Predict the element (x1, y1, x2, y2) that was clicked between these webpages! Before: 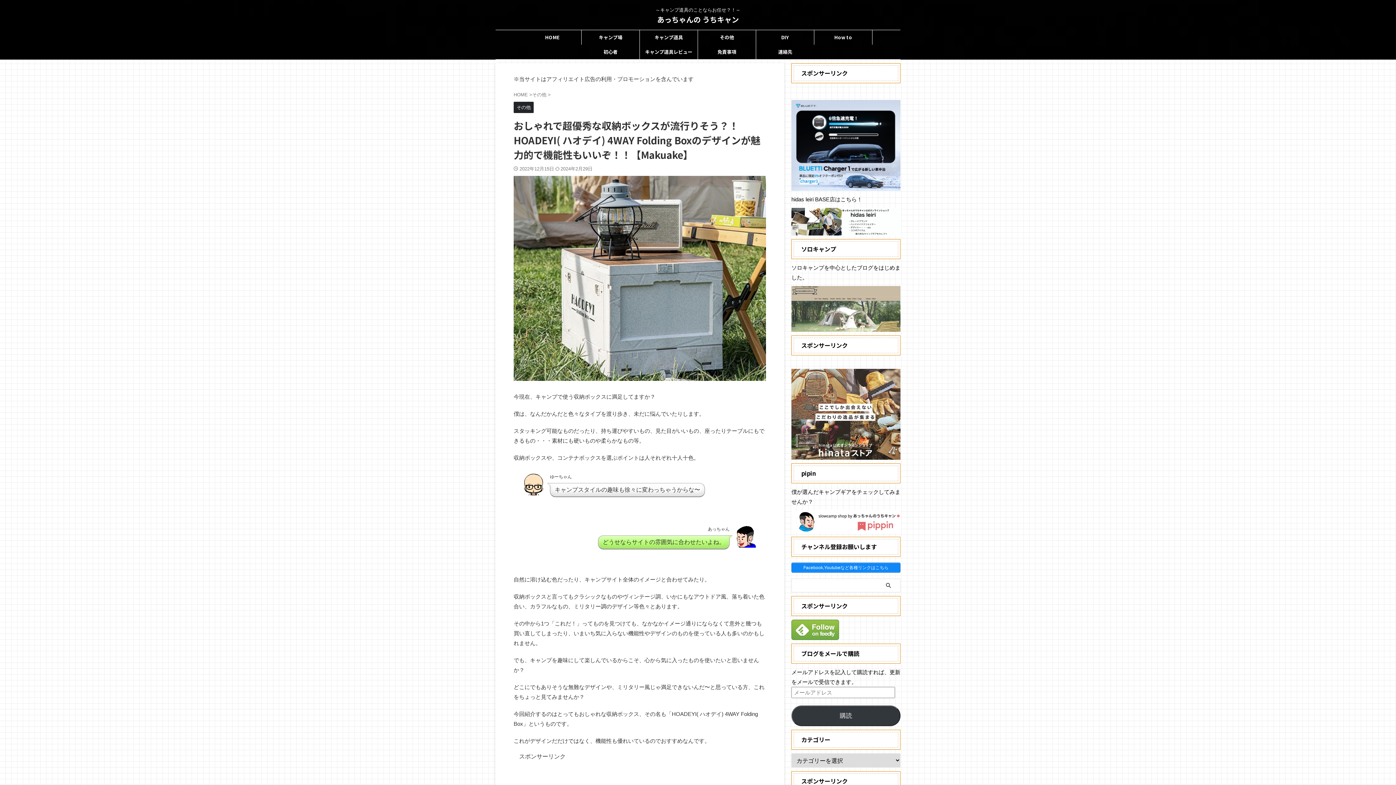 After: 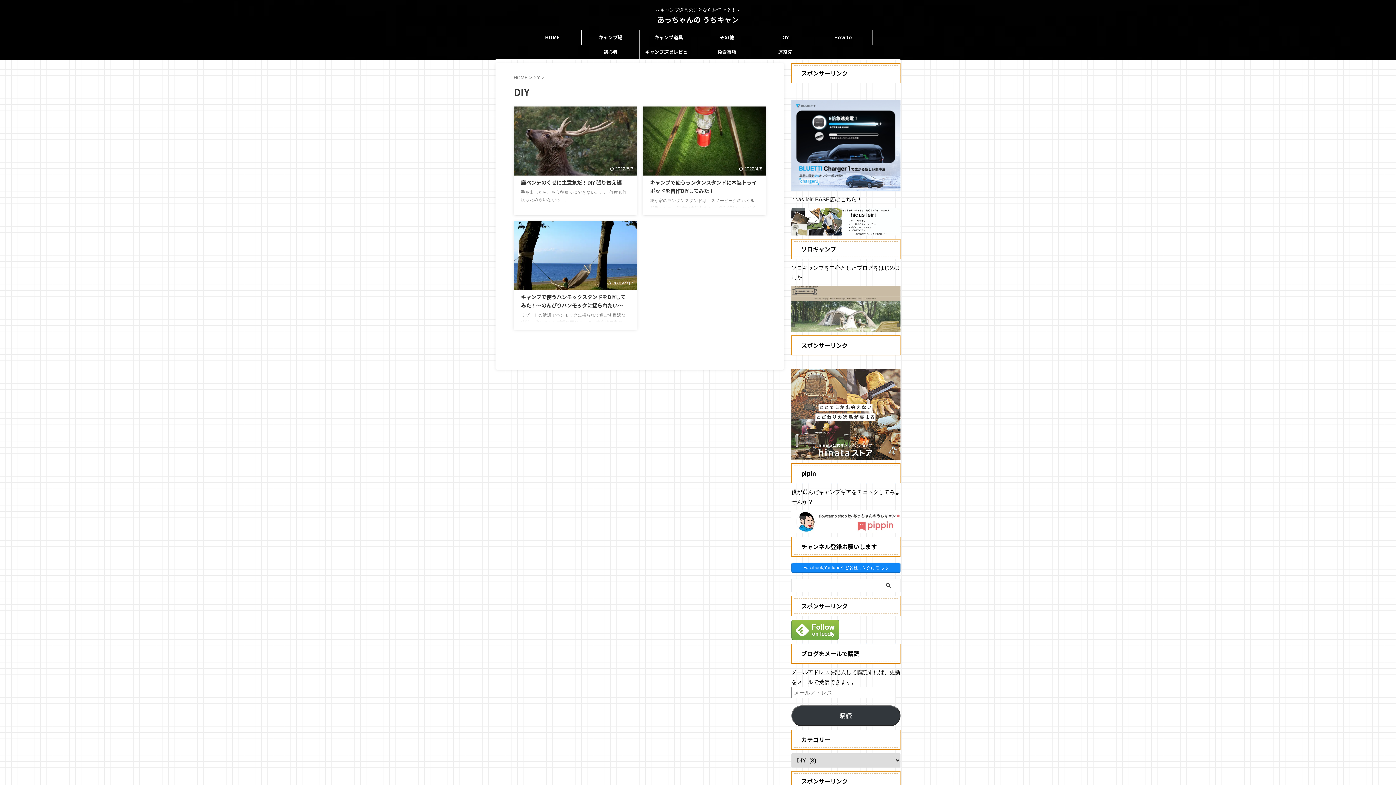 Action: label: DIY bbox: (756, 30, 814, 44)